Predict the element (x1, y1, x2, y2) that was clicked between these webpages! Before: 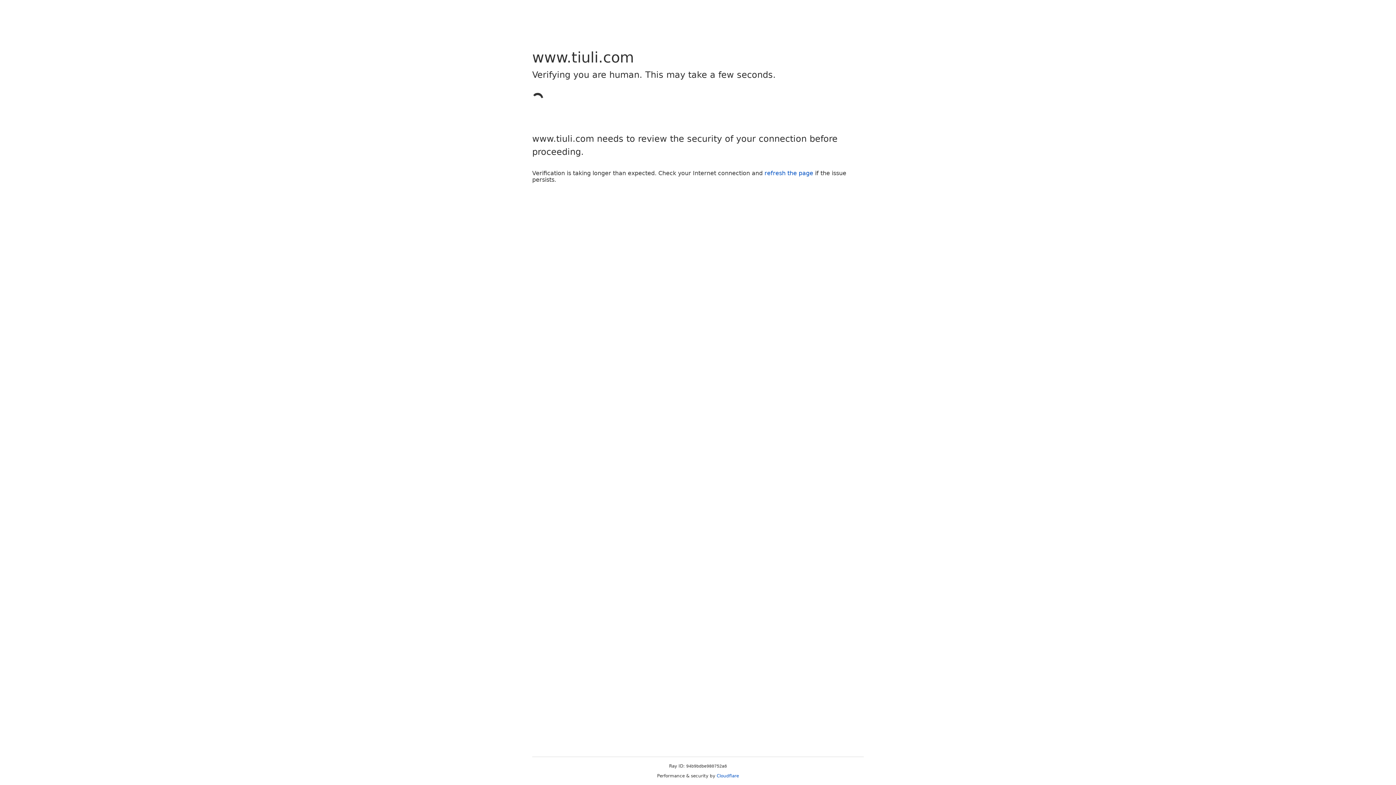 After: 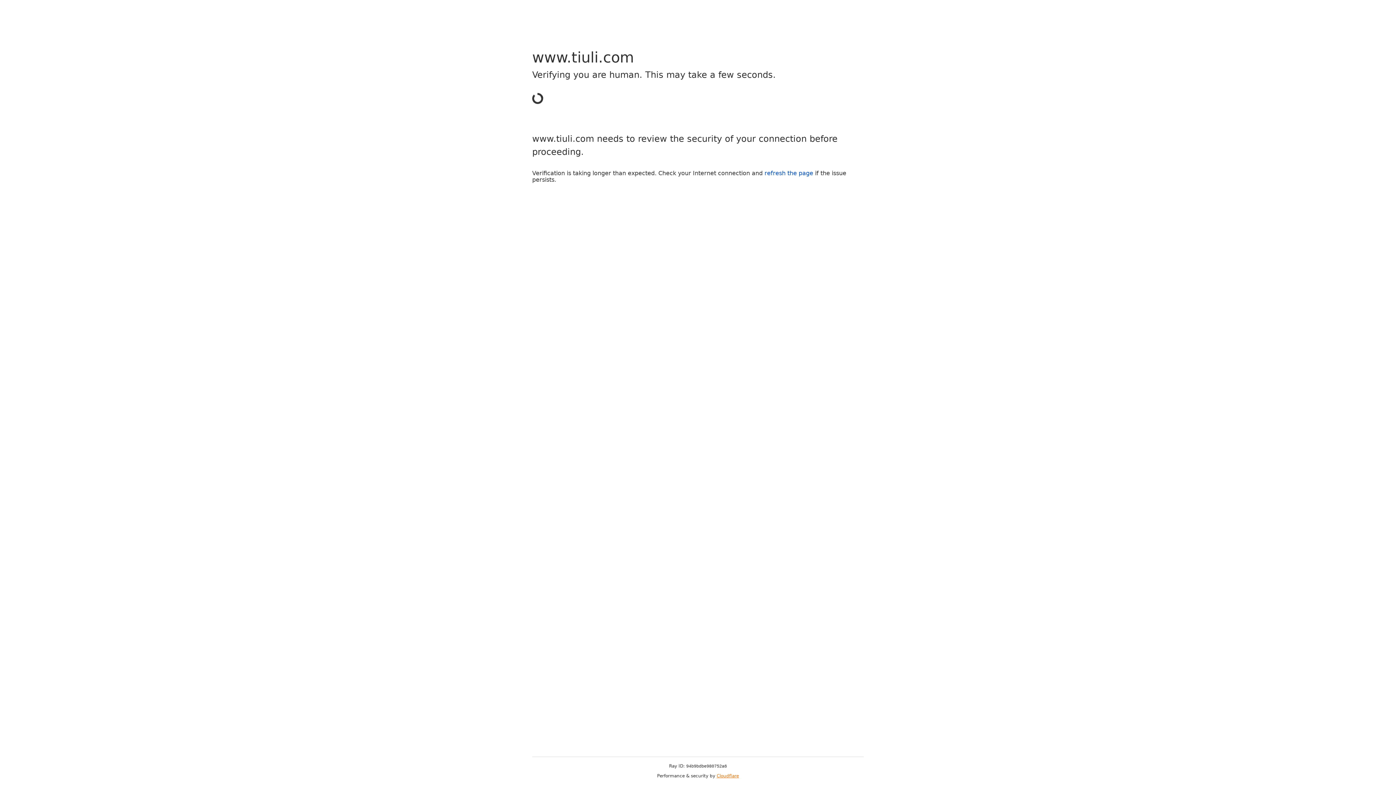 Action: label: Cloudflare bbox: (716, 773, 739, 778)